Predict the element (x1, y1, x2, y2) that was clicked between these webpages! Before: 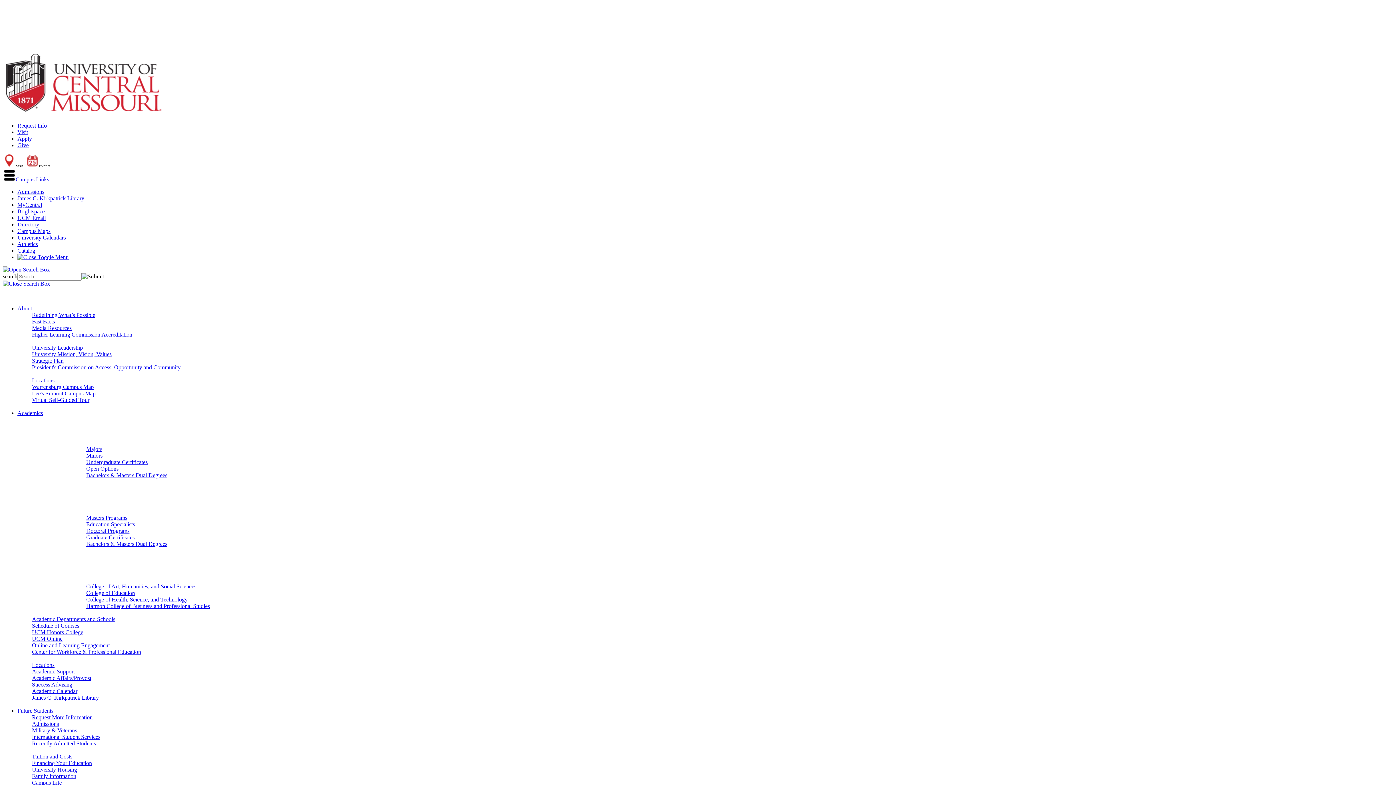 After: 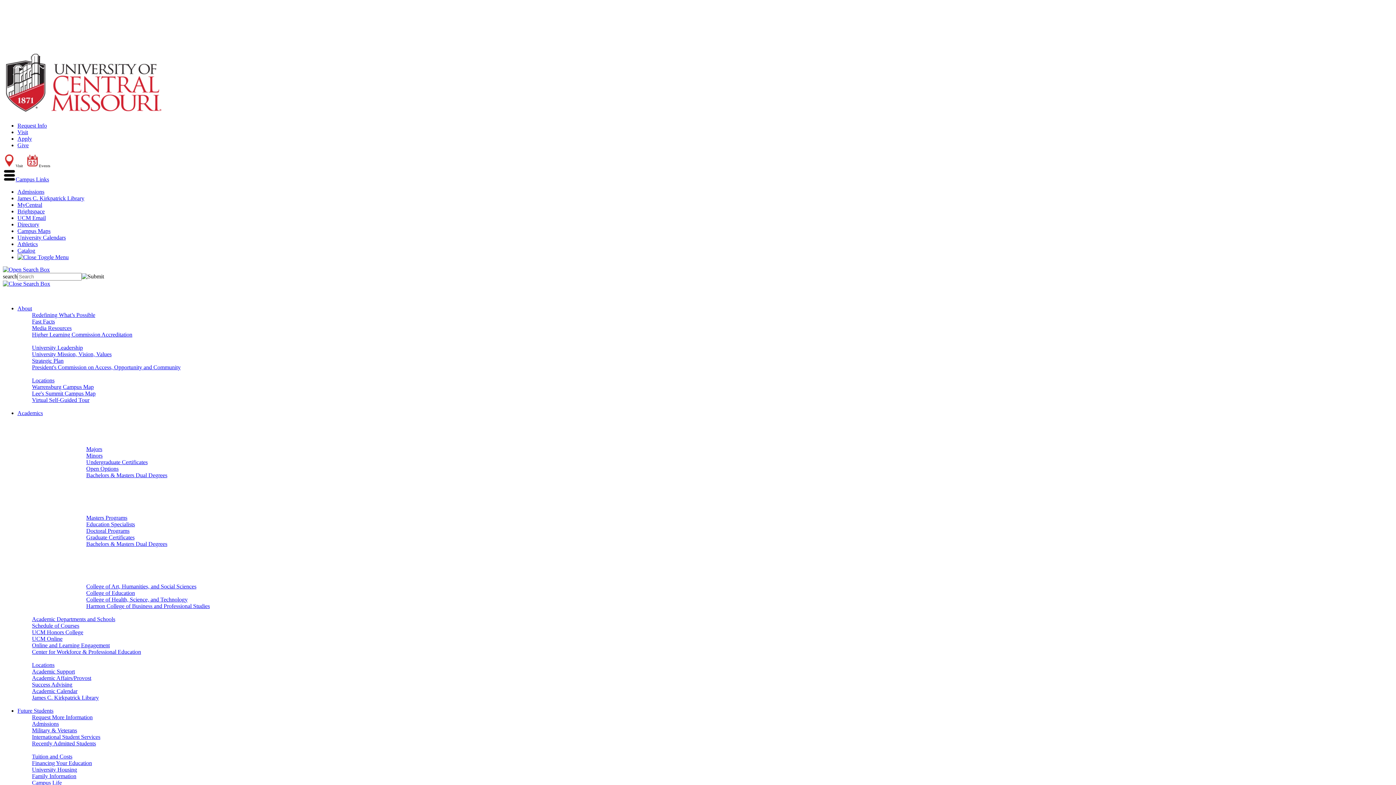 Action: label: Education Specialists bbox: (86, 521, 134, 527)